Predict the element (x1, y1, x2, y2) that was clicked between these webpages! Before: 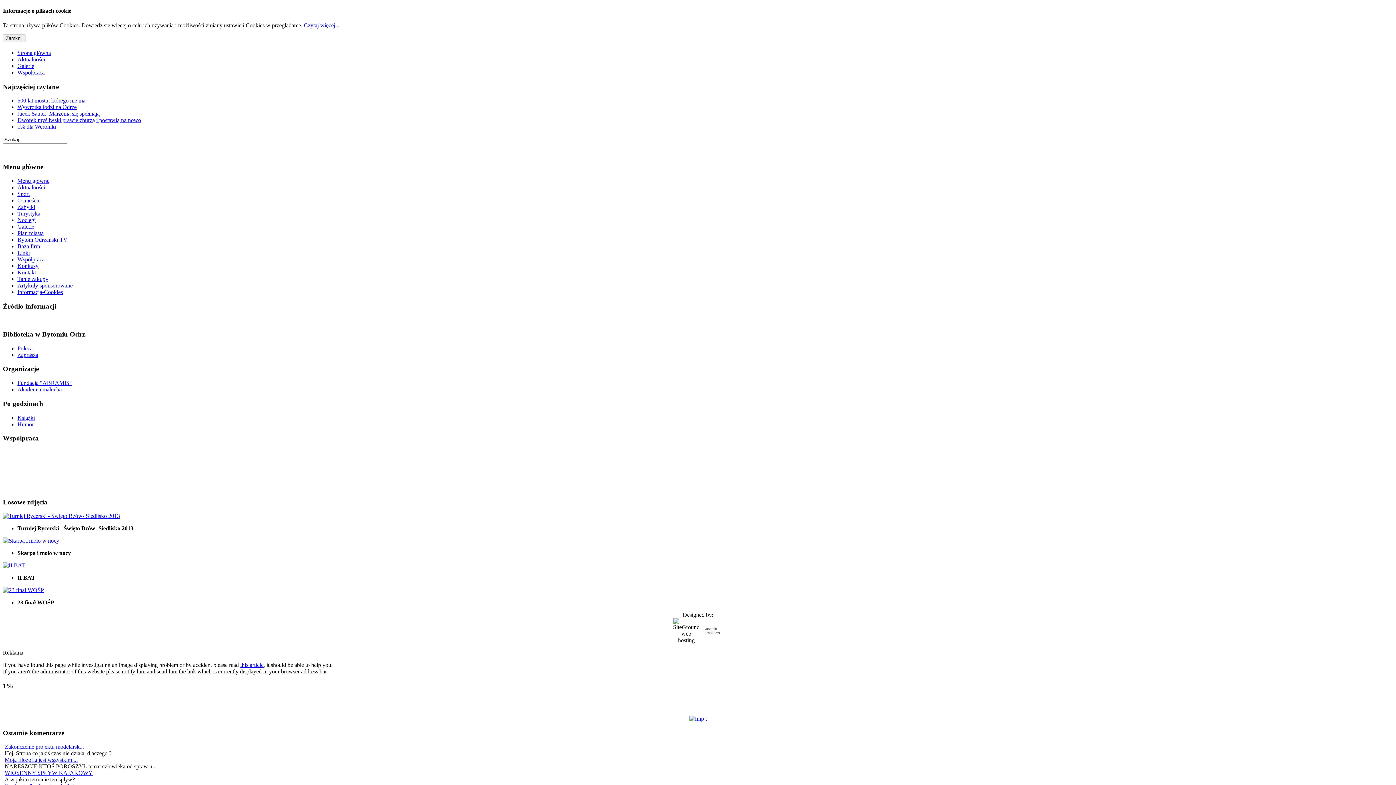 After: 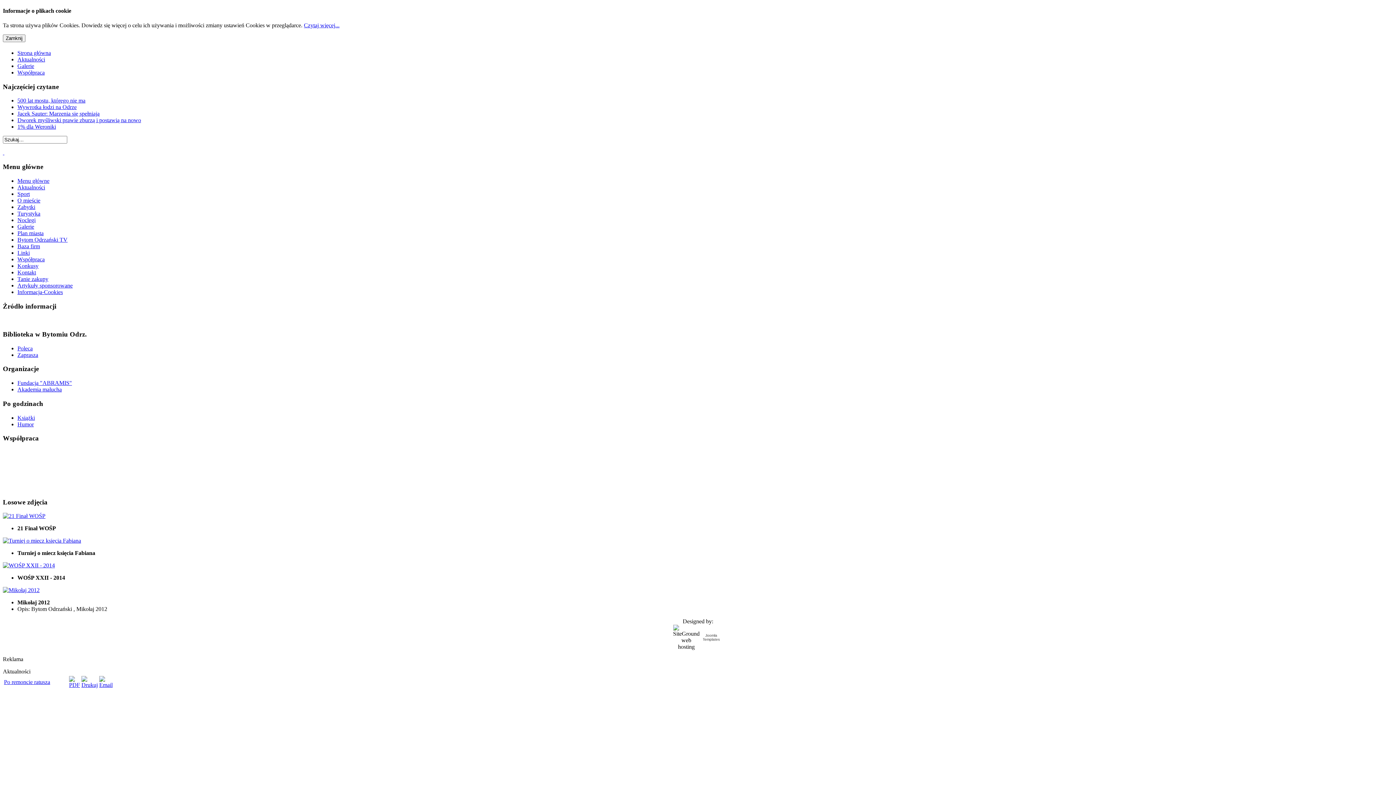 Action: bbox: (17, 184, 45, 190) label: Aktualności